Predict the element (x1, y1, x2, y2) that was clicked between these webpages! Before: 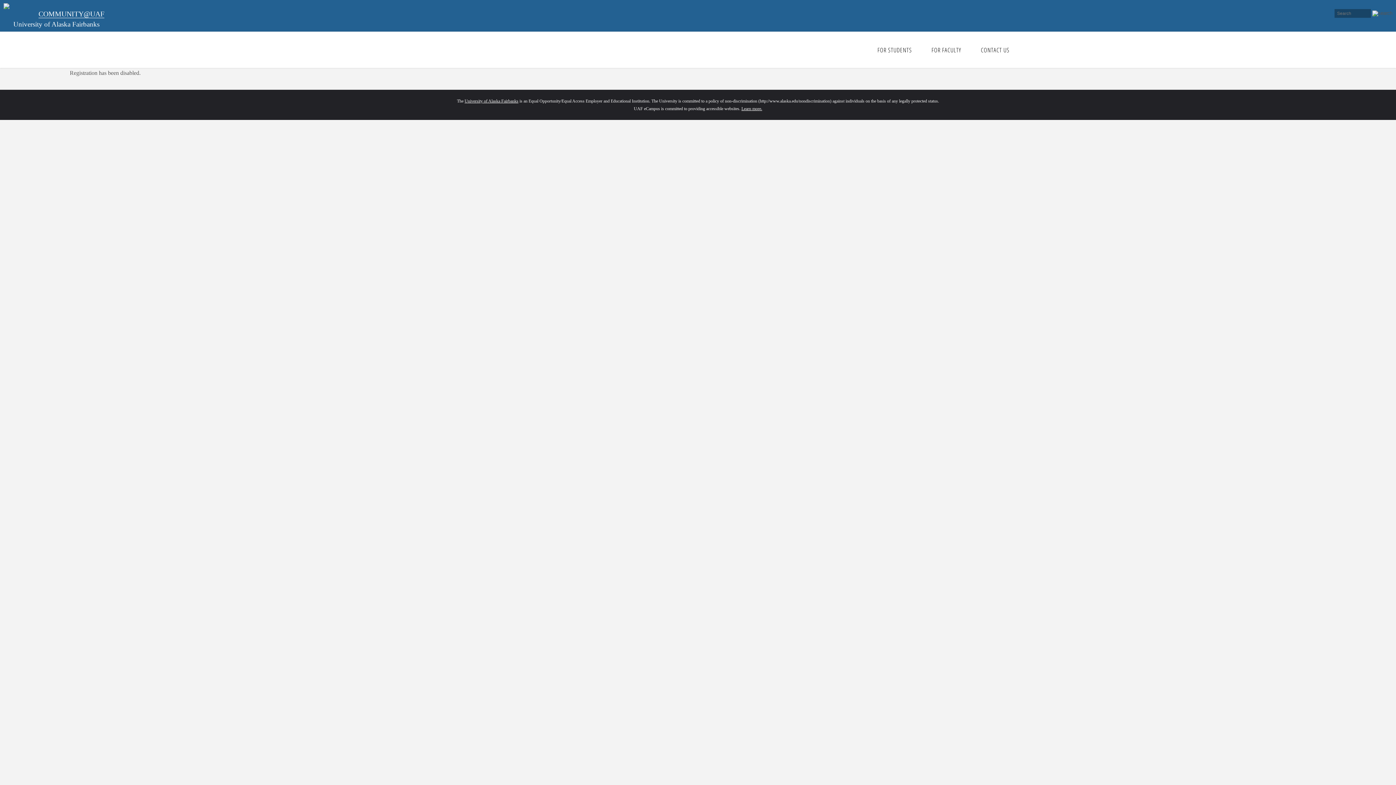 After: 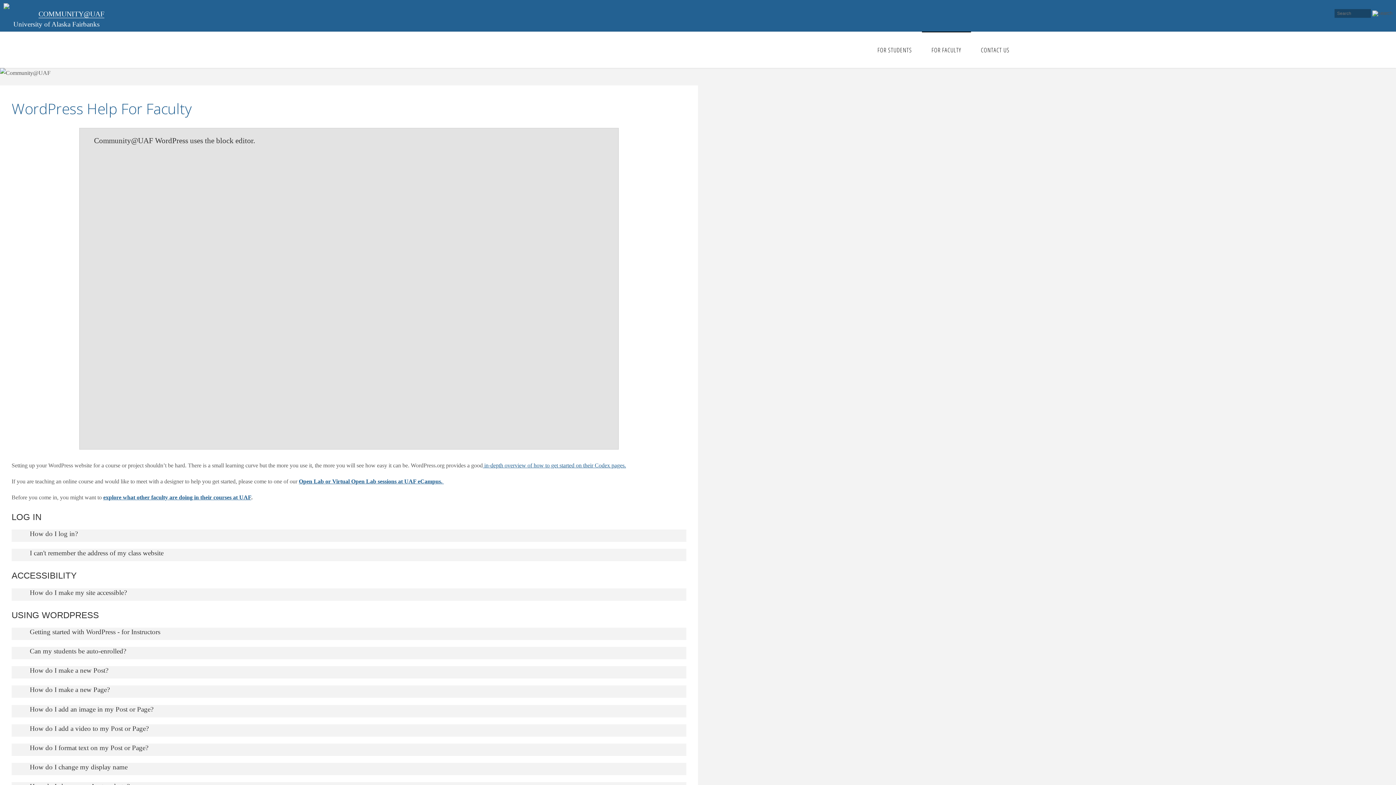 Action: bbox: (922, 31, 971, 68) label: FOR FACULTY